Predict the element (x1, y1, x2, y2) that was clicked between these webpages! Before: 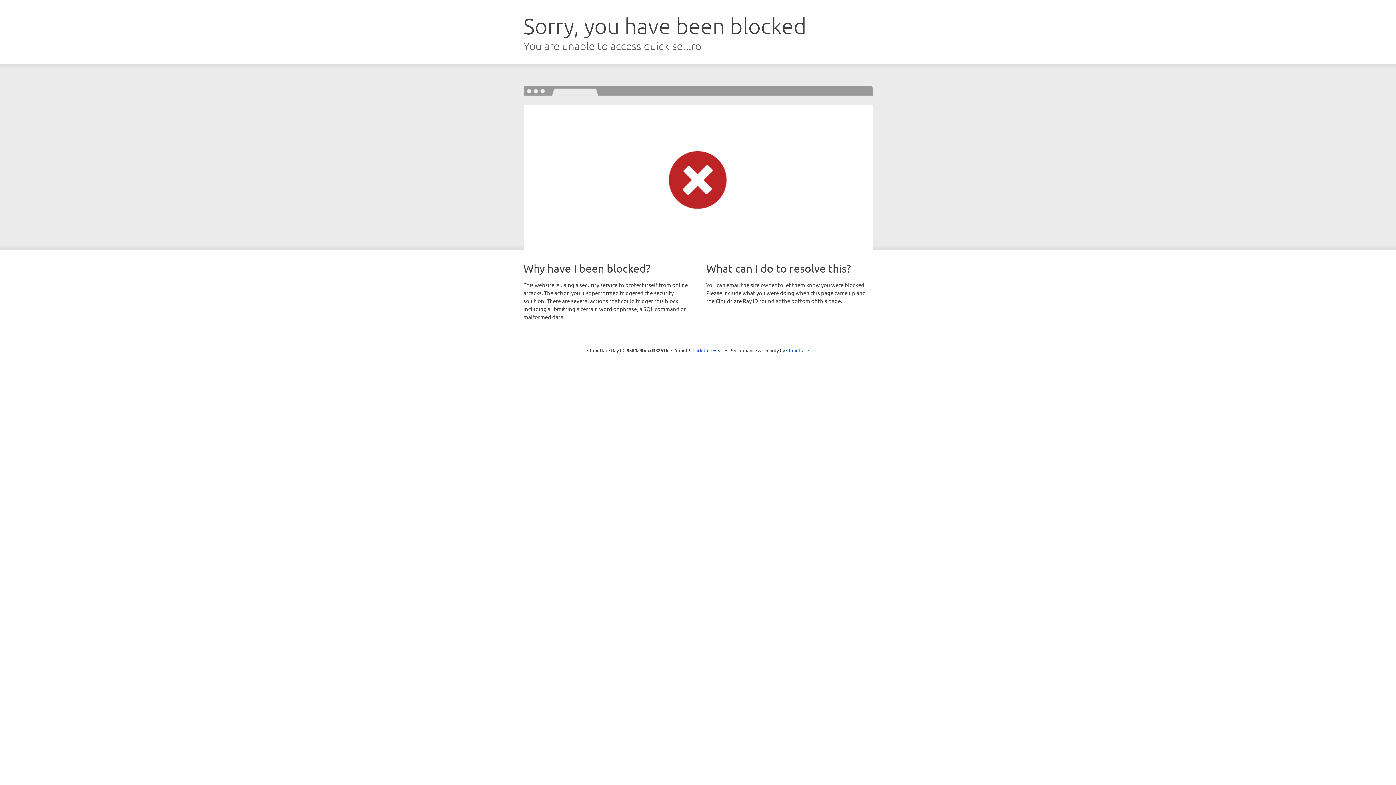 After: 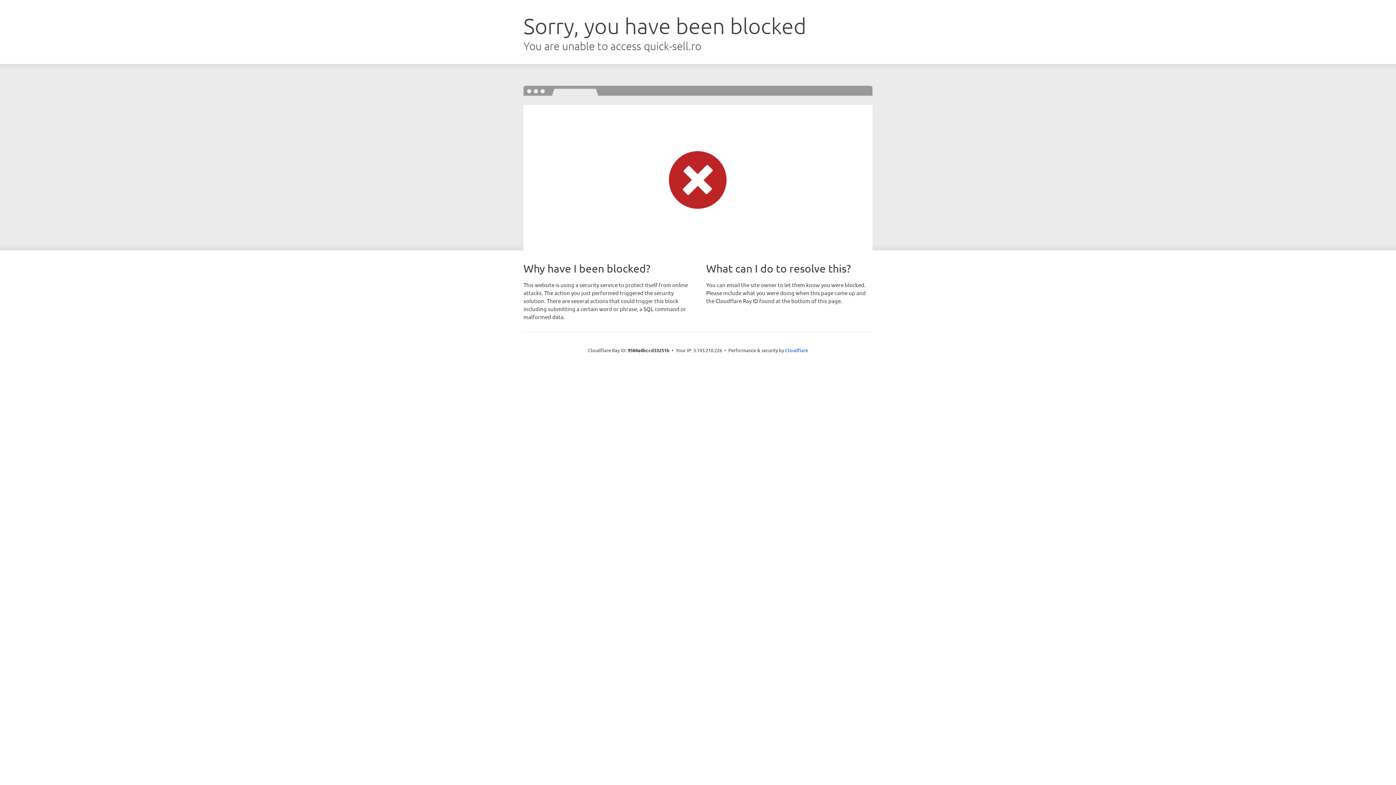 Action: bbox: (692, 346, 723, 353) label: Click to reveal